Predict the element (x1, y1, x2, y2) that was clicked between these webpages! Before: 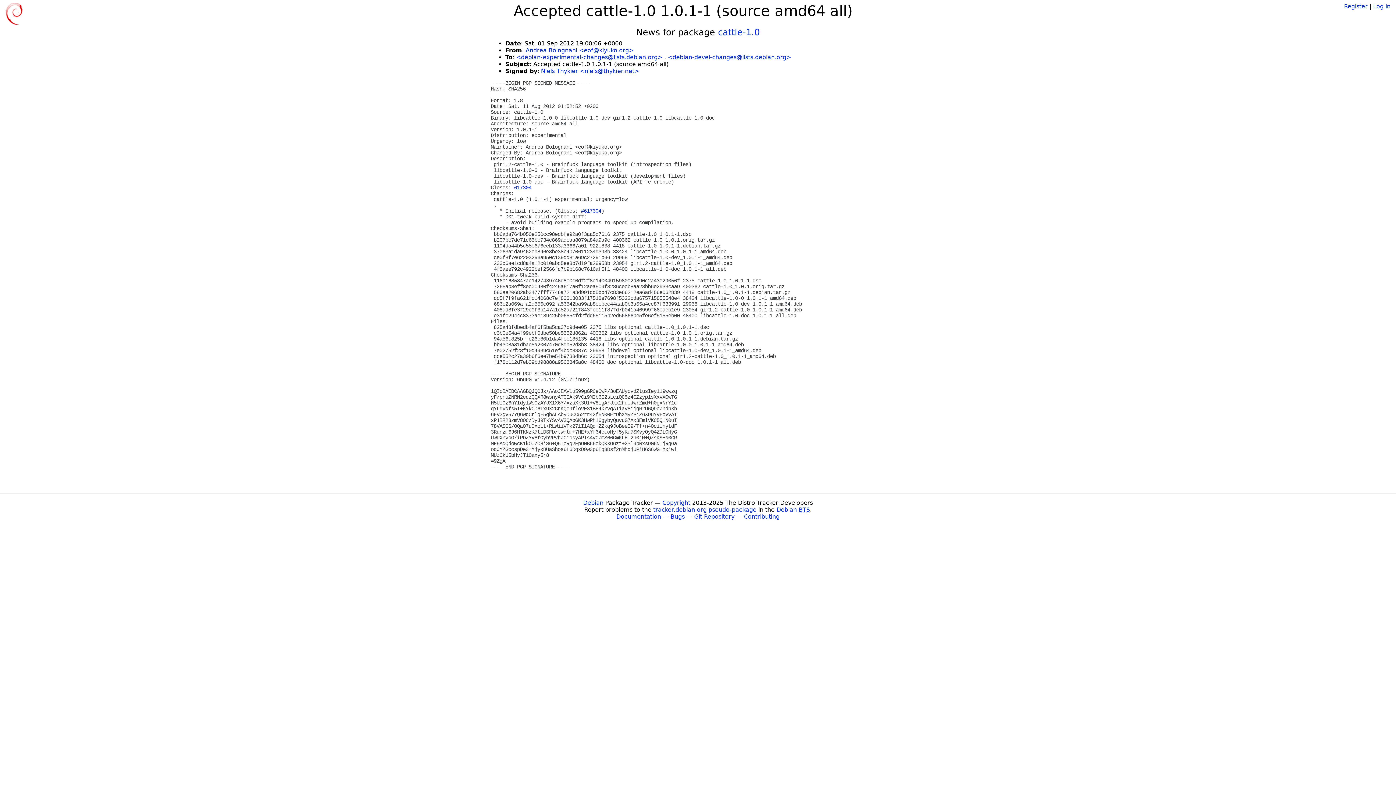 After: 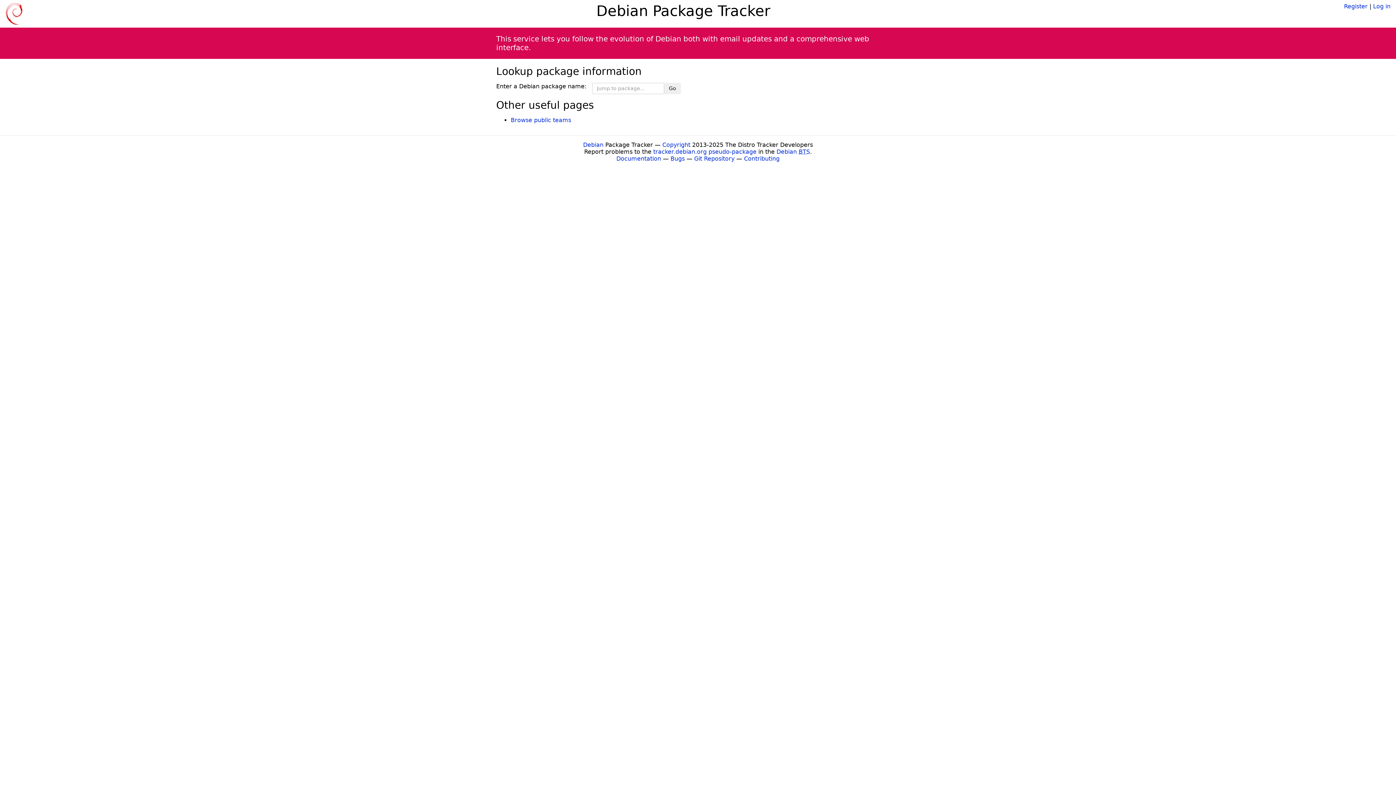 Action: bbox: (5, 10, 22, 16)